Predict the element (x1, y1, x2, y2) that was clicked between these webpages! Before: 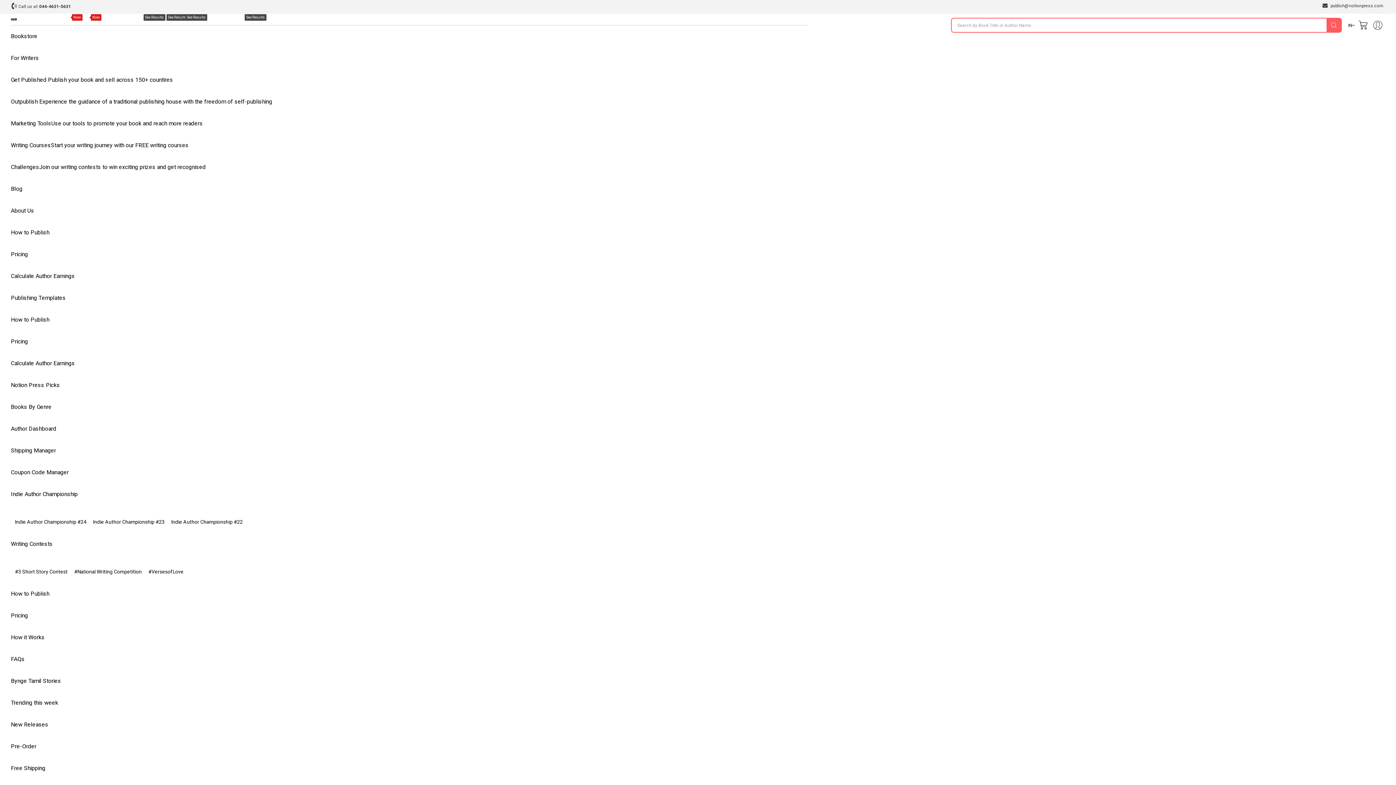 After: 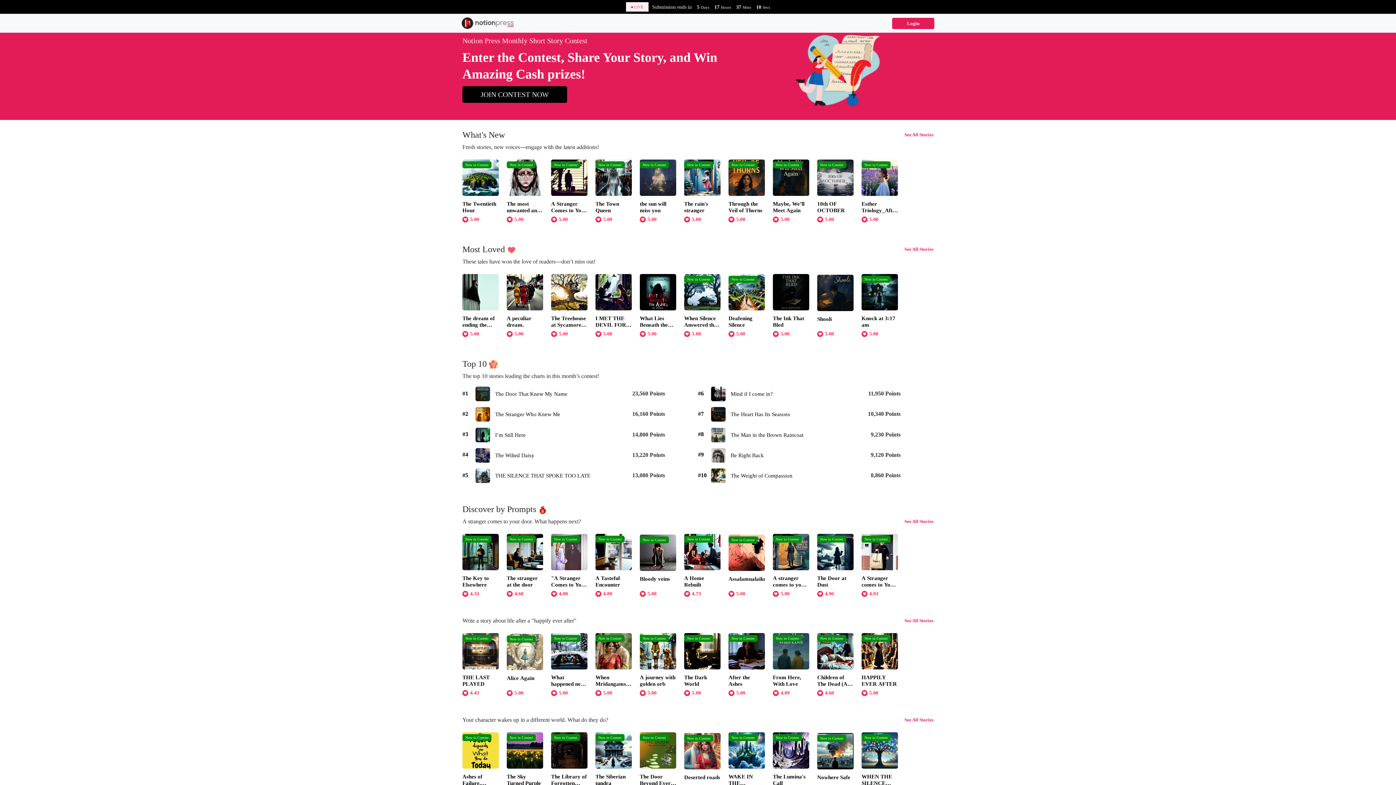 Action: bbox: (148, 561, 190, 583) label: #VersesofLove
See Results